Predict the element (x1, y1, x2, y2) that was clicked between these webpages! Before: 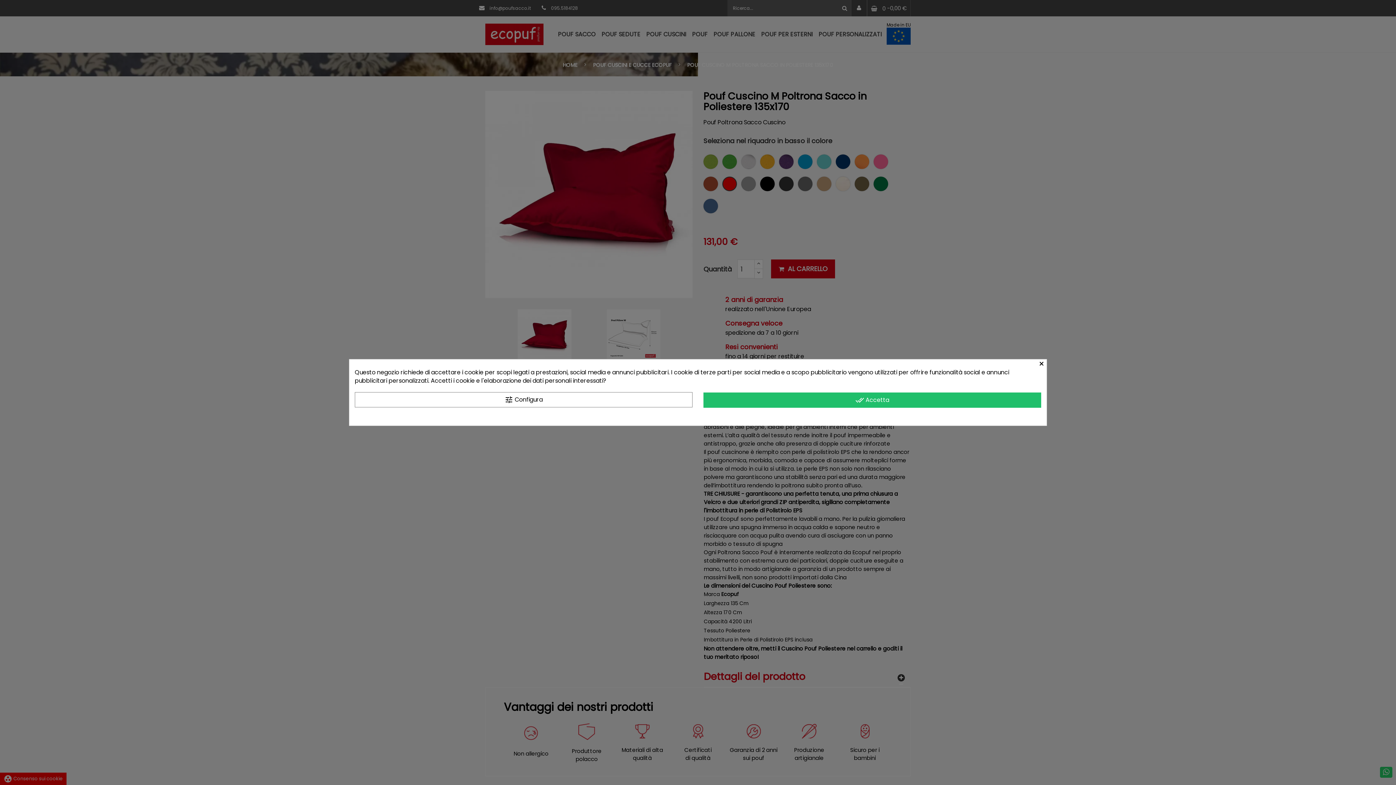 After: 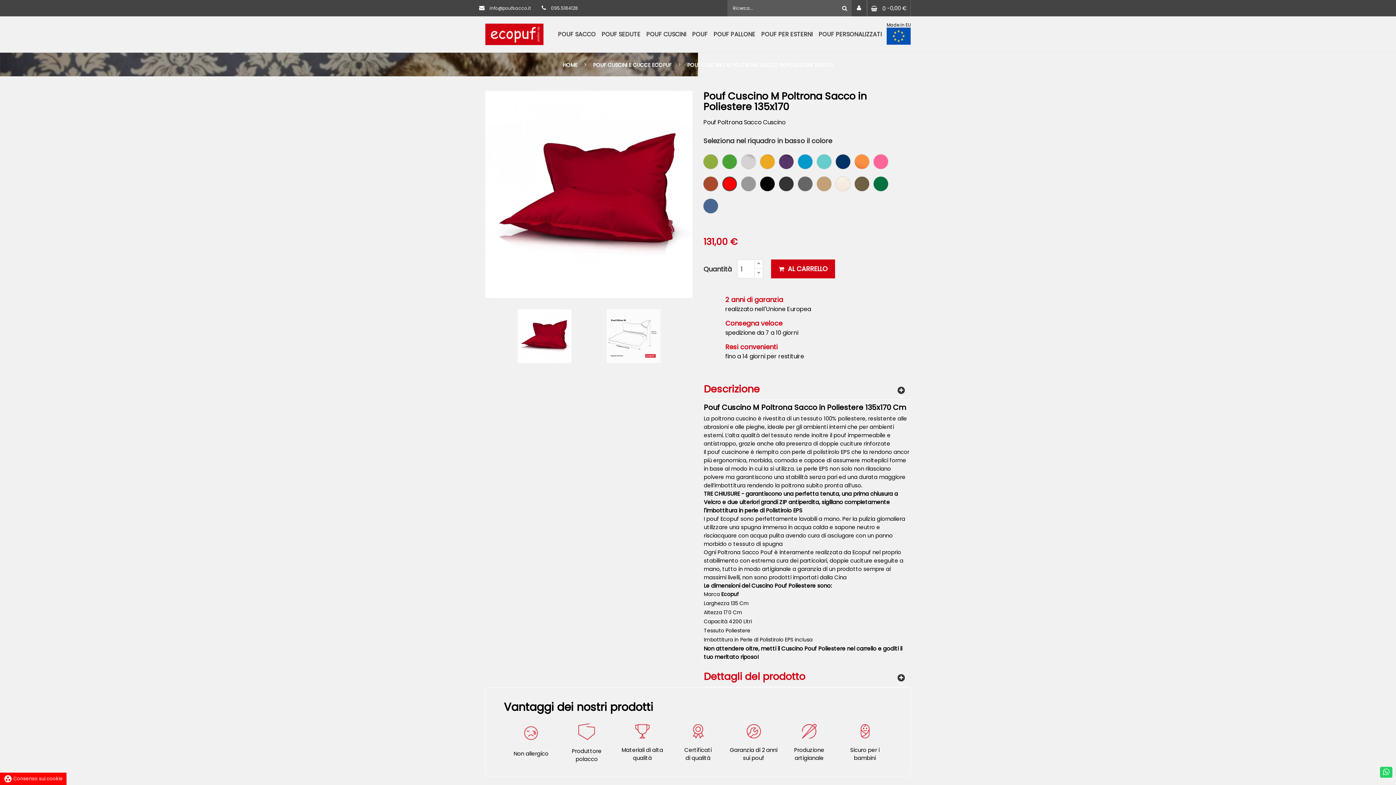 Action: label: × bbox: (1038, 359, 1046, 367)